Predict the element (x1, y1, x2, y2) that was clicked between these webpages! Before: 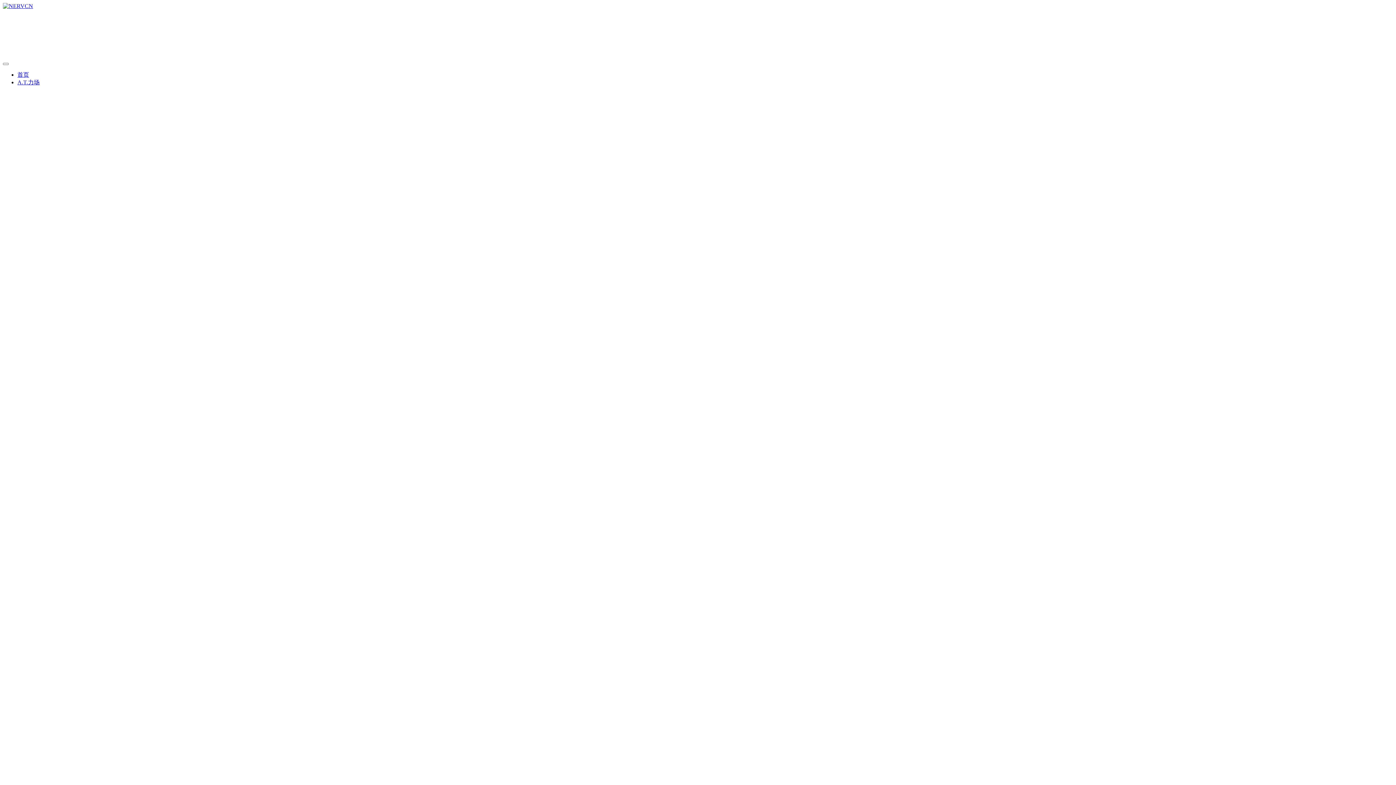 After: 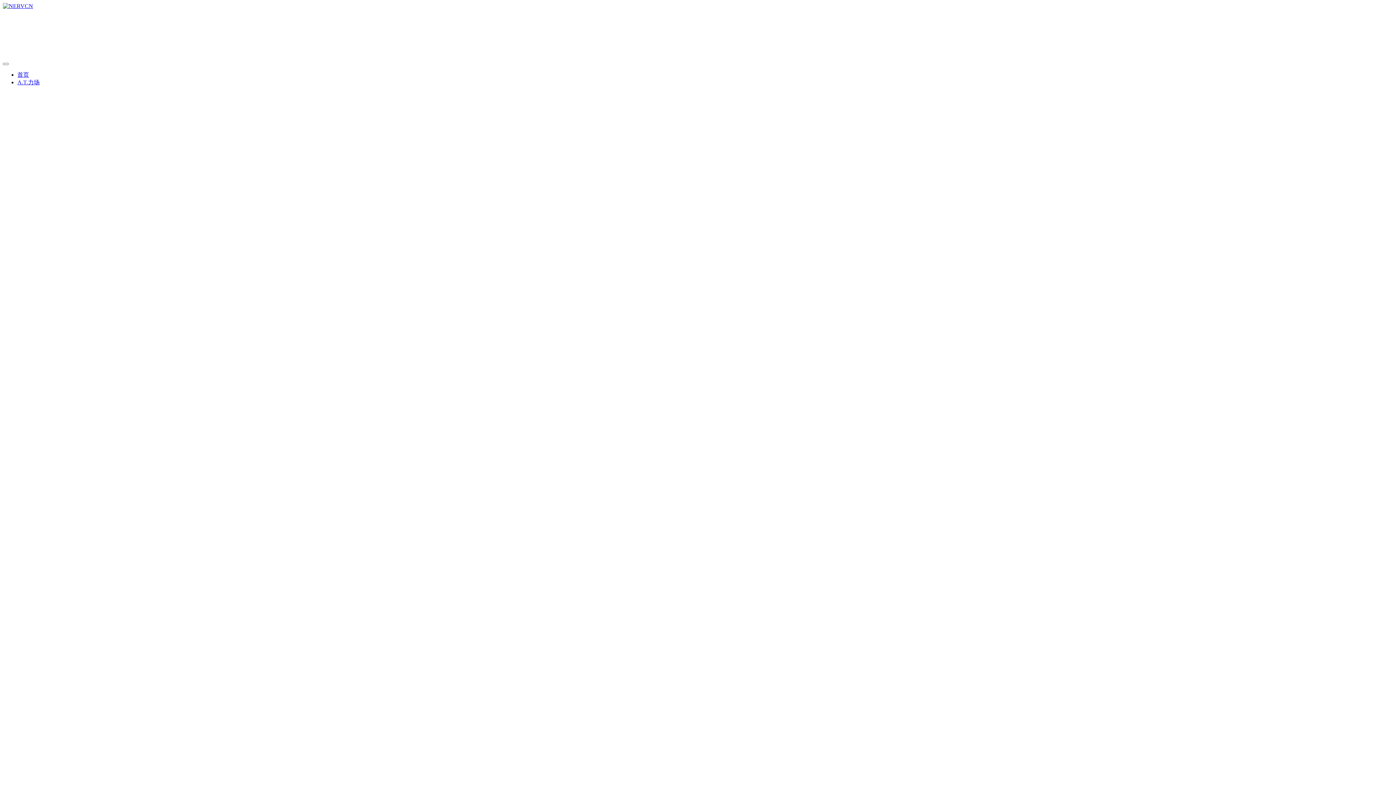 Action: bbox: (2, 2, 33, 9)